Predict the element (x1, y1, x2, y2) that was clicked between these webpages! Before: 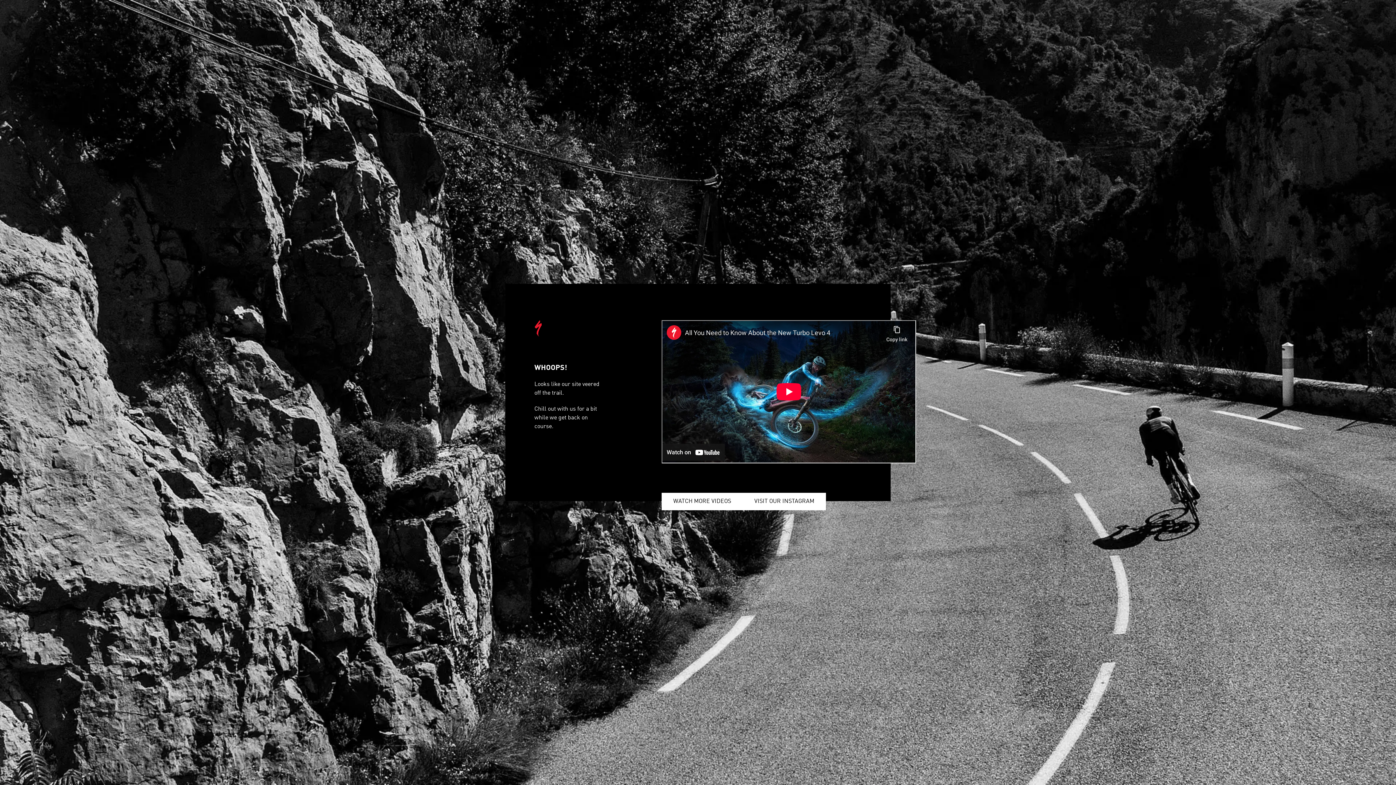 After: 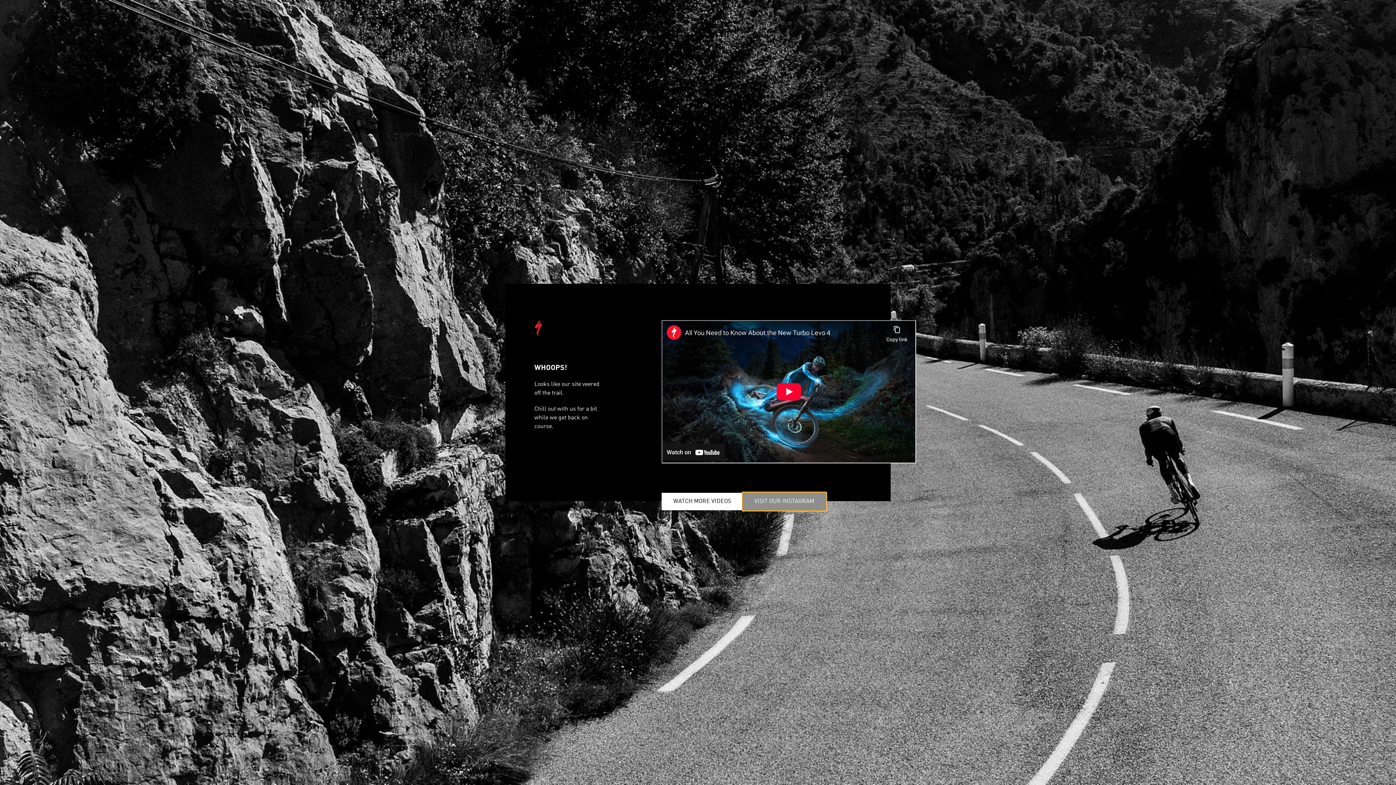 Action: label: VISIT OUR INSTAGRAM bbox: (742, 493, 826, 510)